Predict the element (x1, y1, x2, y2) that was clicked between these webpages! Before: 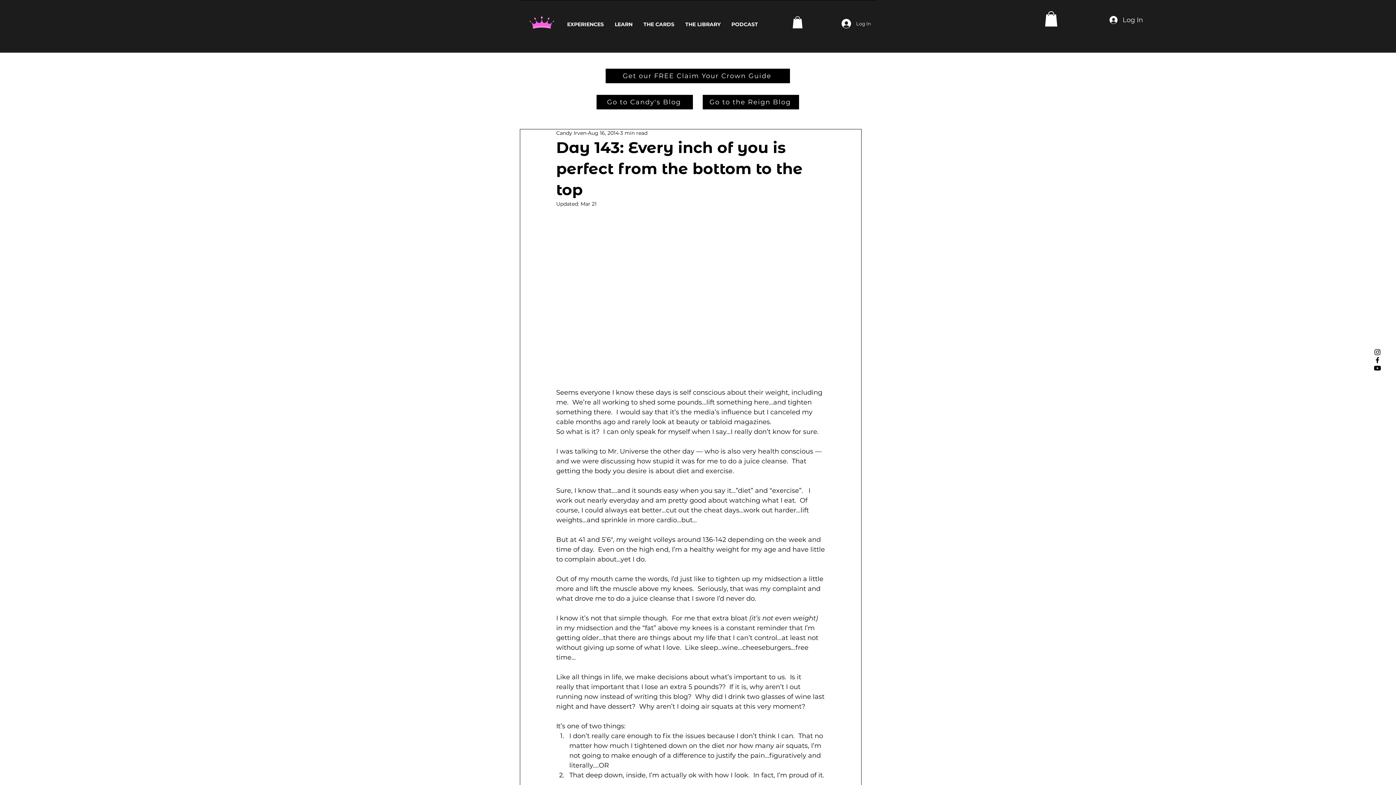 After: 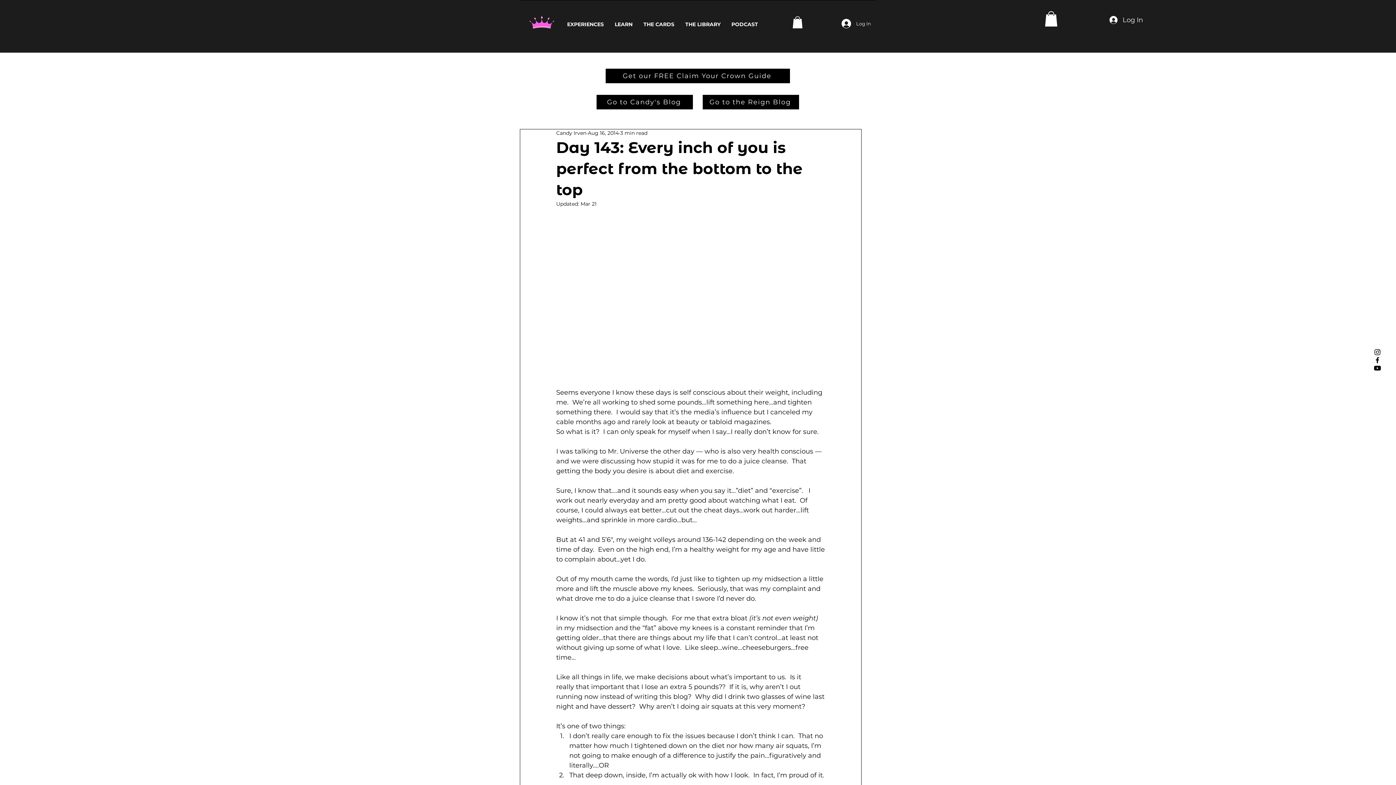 Action: bbox: (1045, 11, 1057, 26)